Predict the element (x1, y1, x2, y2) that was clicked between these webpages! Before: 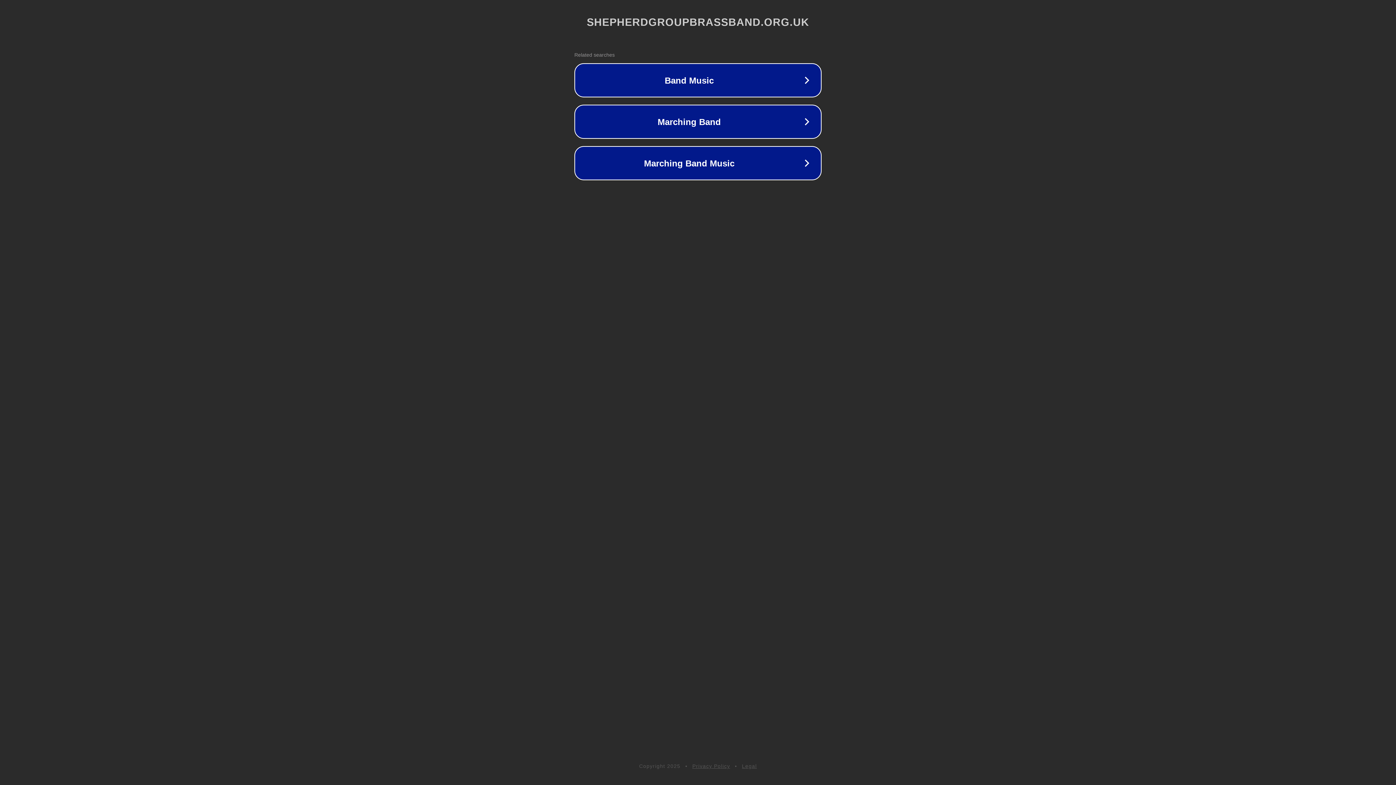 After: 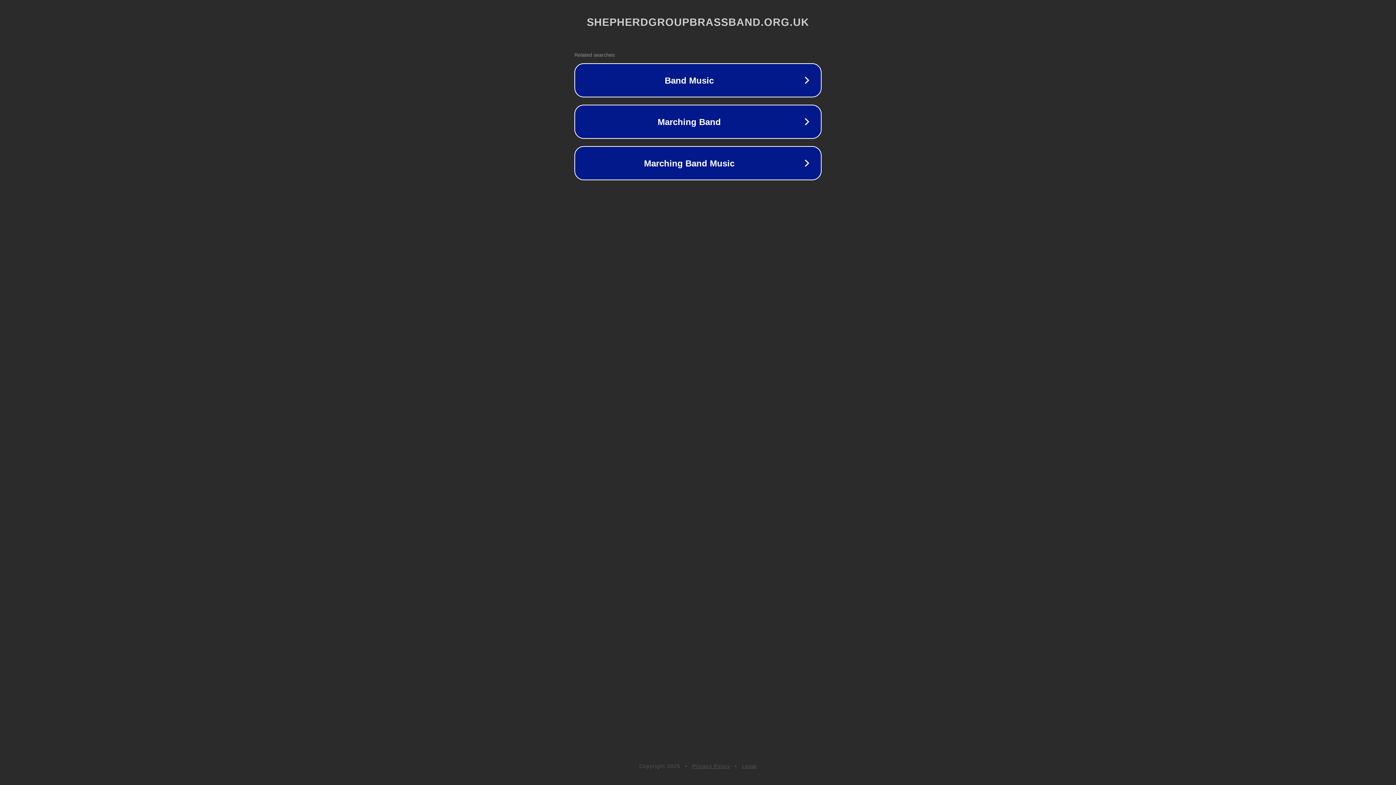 Action: label: Privacy Policy bbox: (692, 763, 730, 769)